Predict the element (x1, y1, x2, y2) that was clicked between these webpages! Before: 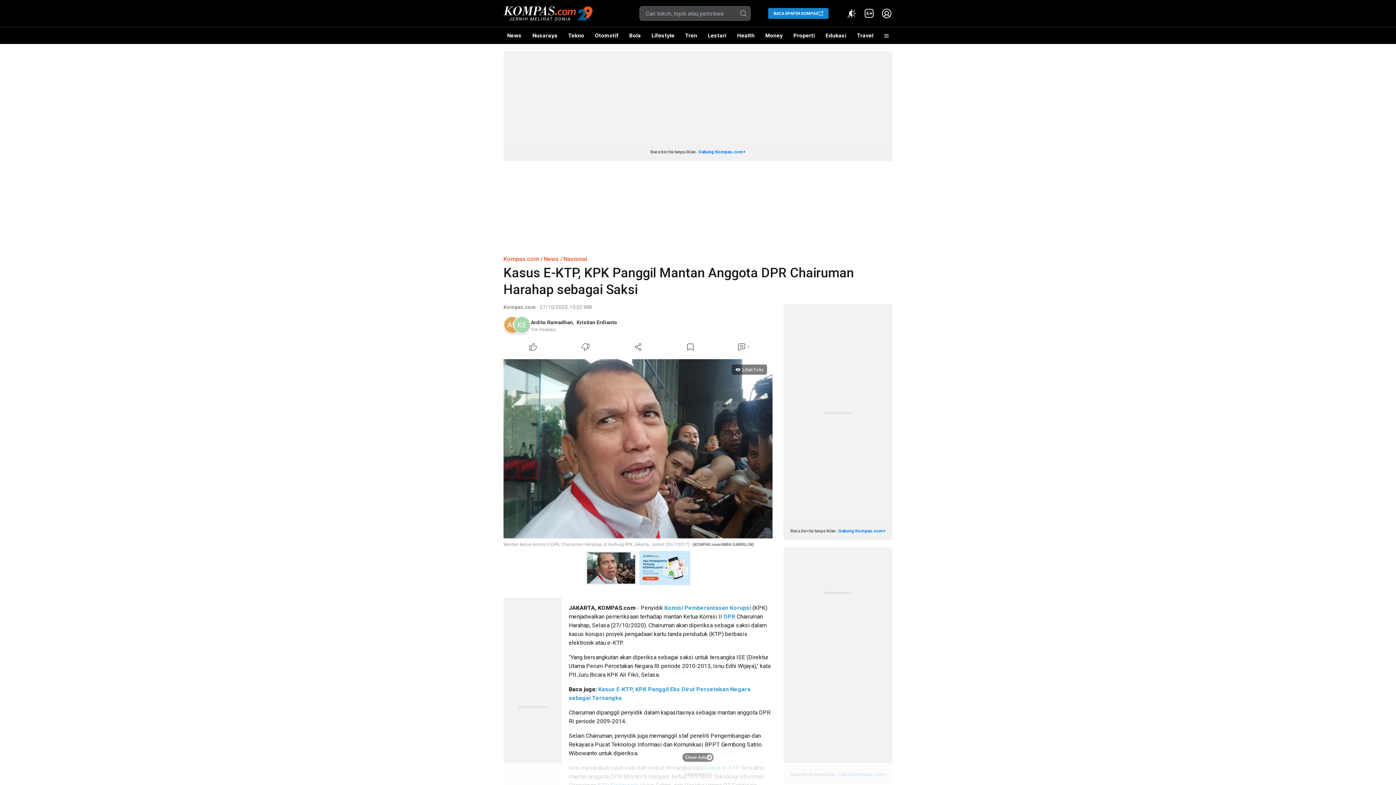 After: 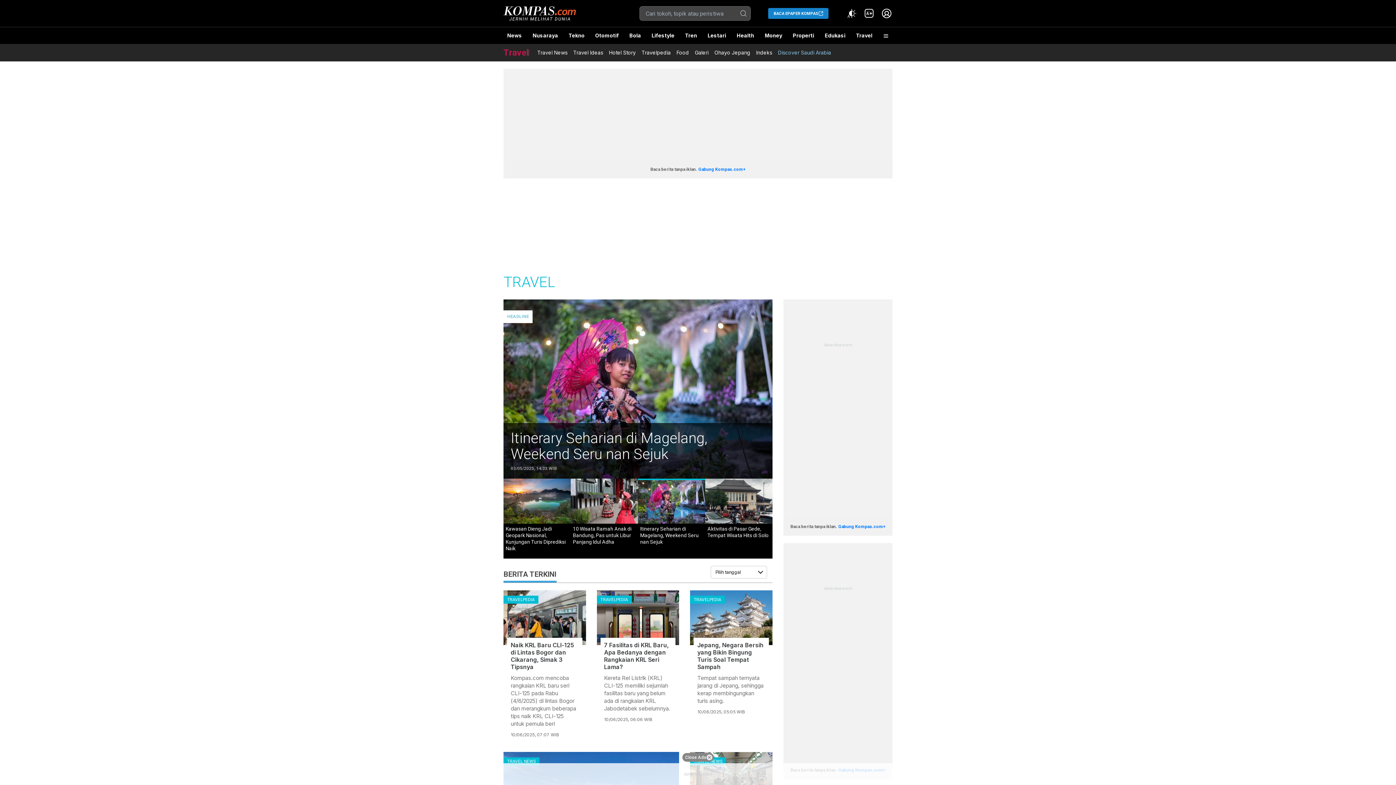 Action: bbox: (853, 27, 877, 44) label: Travel